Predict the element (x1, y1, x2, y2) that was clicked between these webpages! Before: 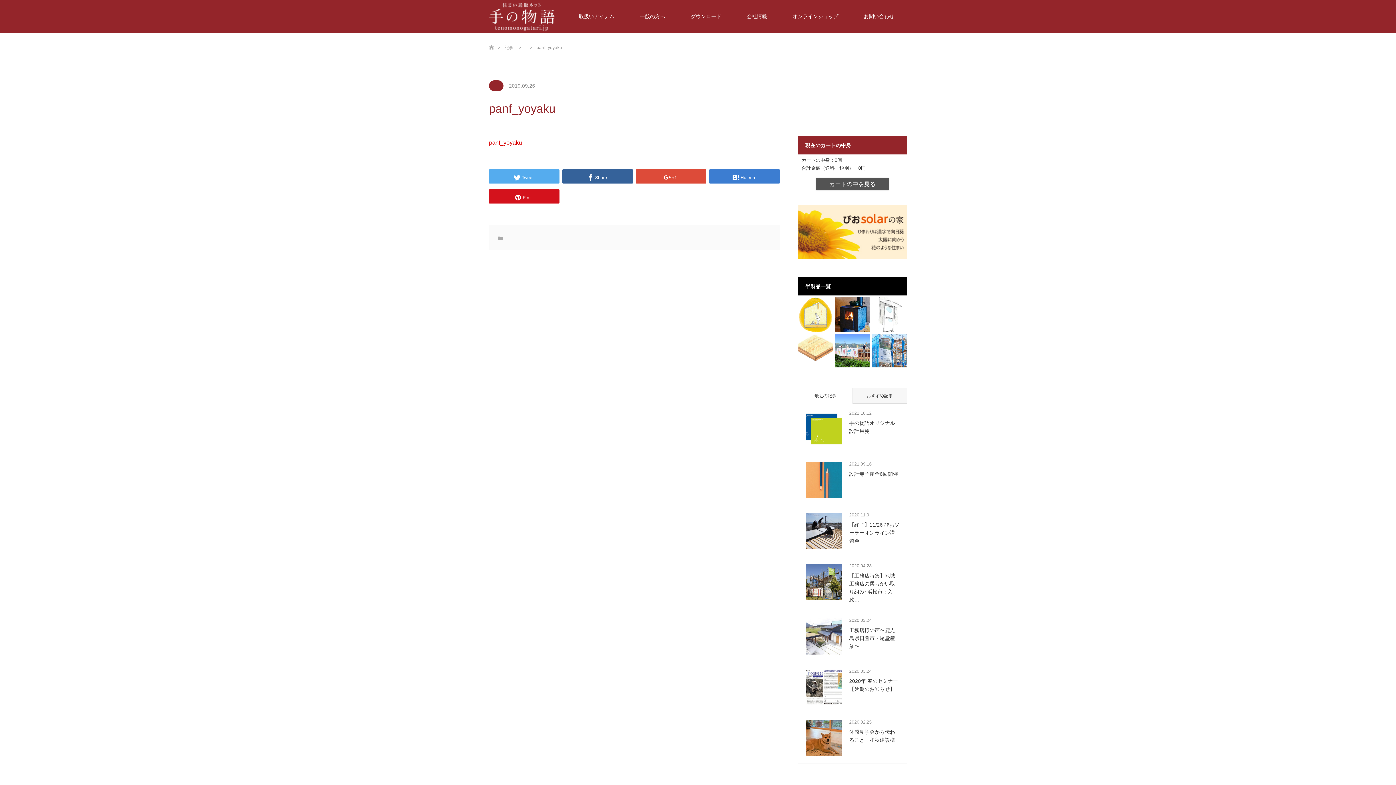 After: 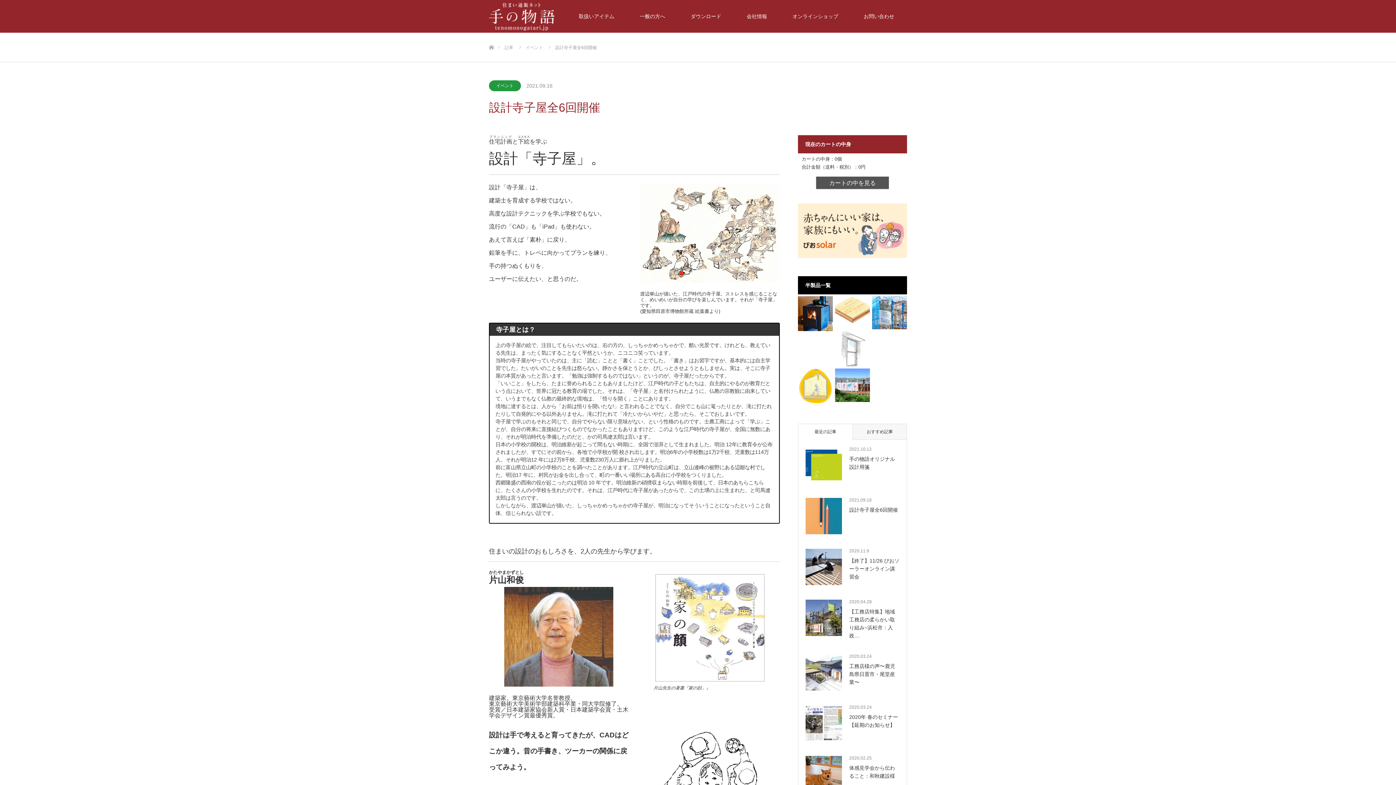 Action: bbox: (805, 462, 842, 498)